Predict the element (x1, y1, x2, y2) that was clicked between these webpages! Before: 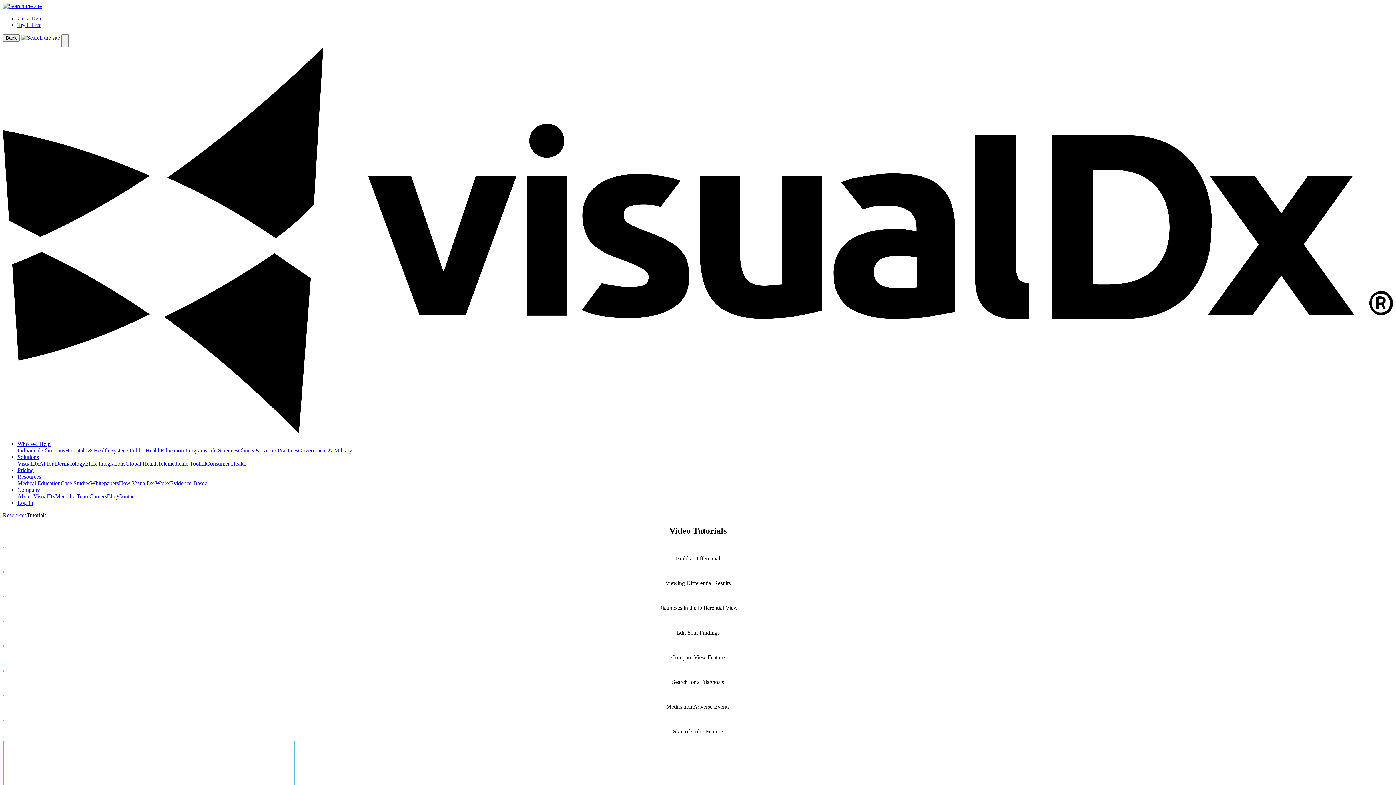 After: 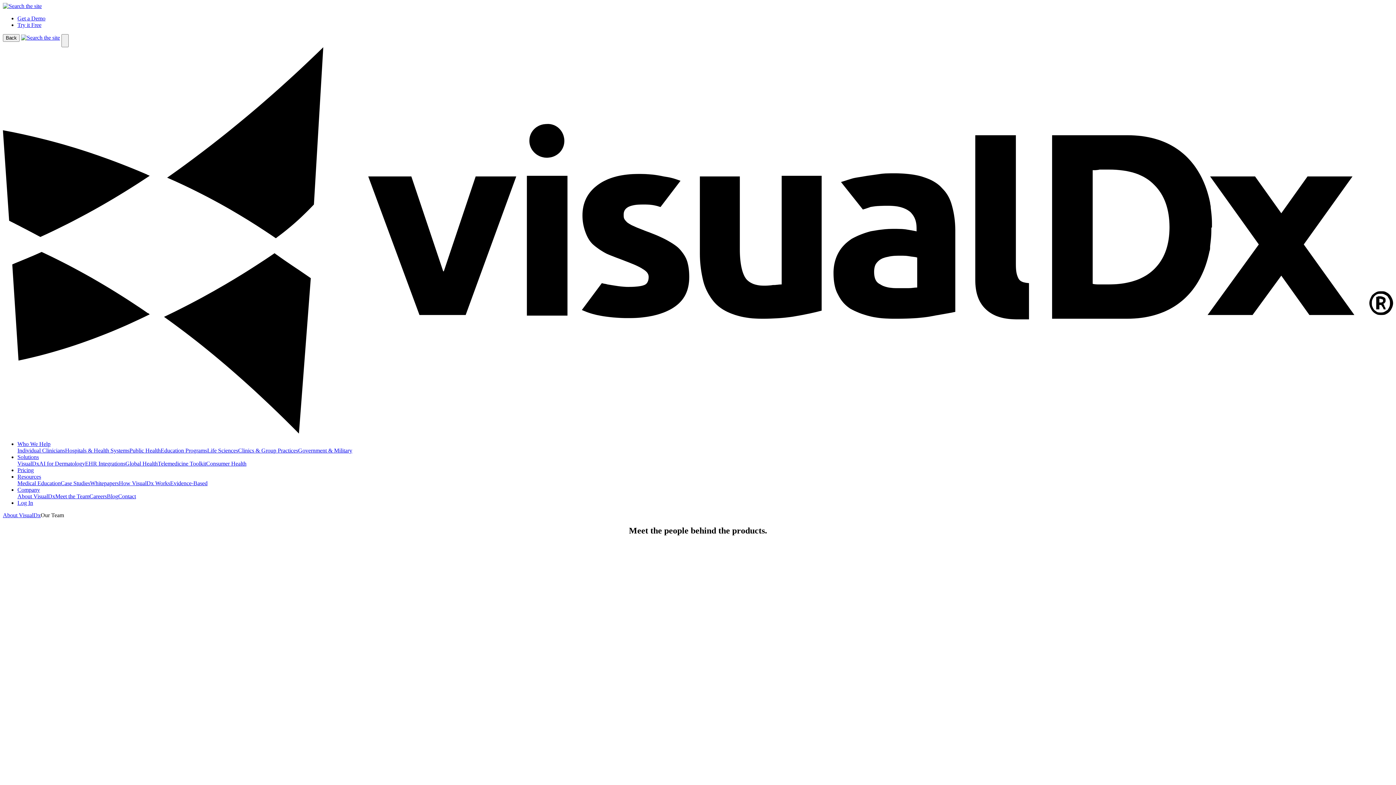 Action: label: Meet the Team bbox: (55, 493, 89, 499)